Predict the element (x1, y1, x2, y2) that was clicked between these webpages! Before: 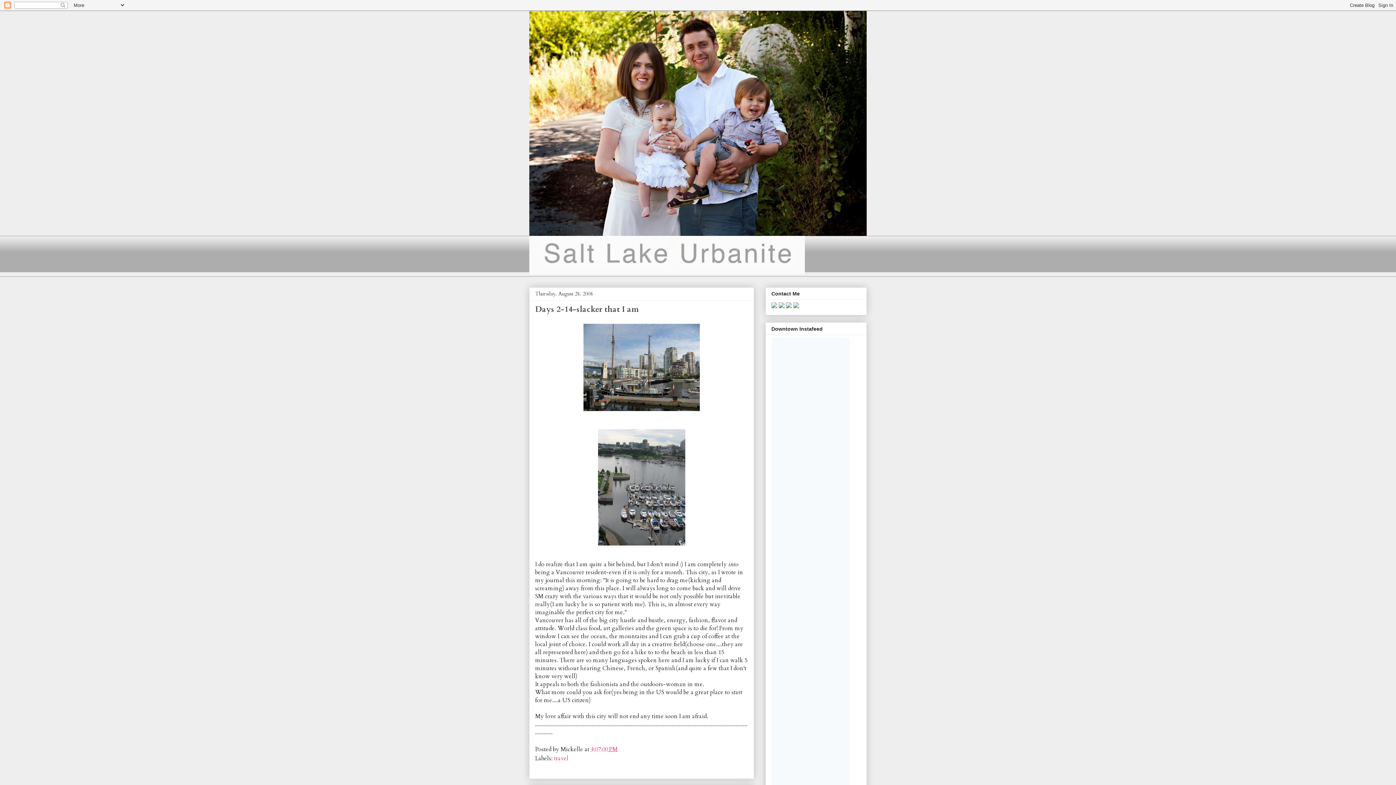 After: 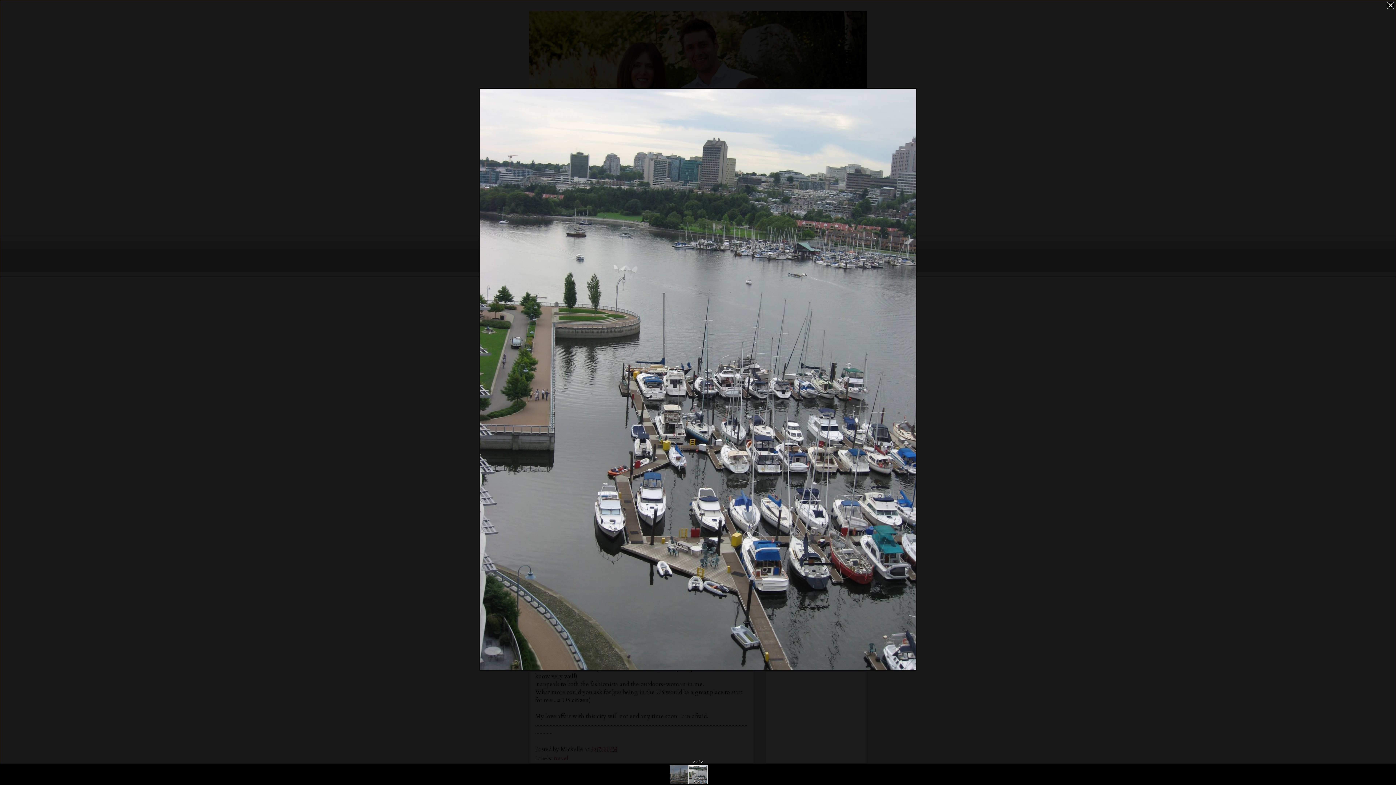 Action: bbox: (535, 426, 748, 549)